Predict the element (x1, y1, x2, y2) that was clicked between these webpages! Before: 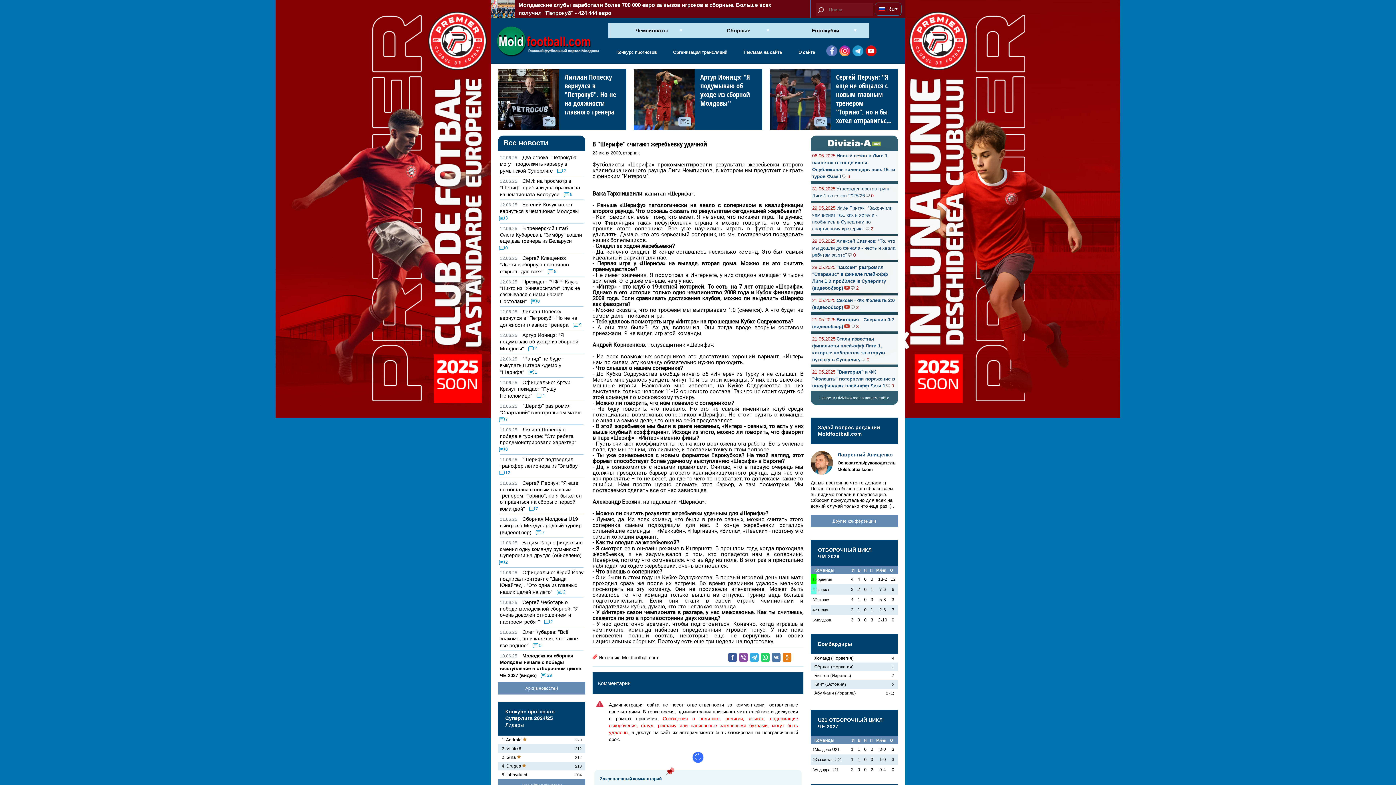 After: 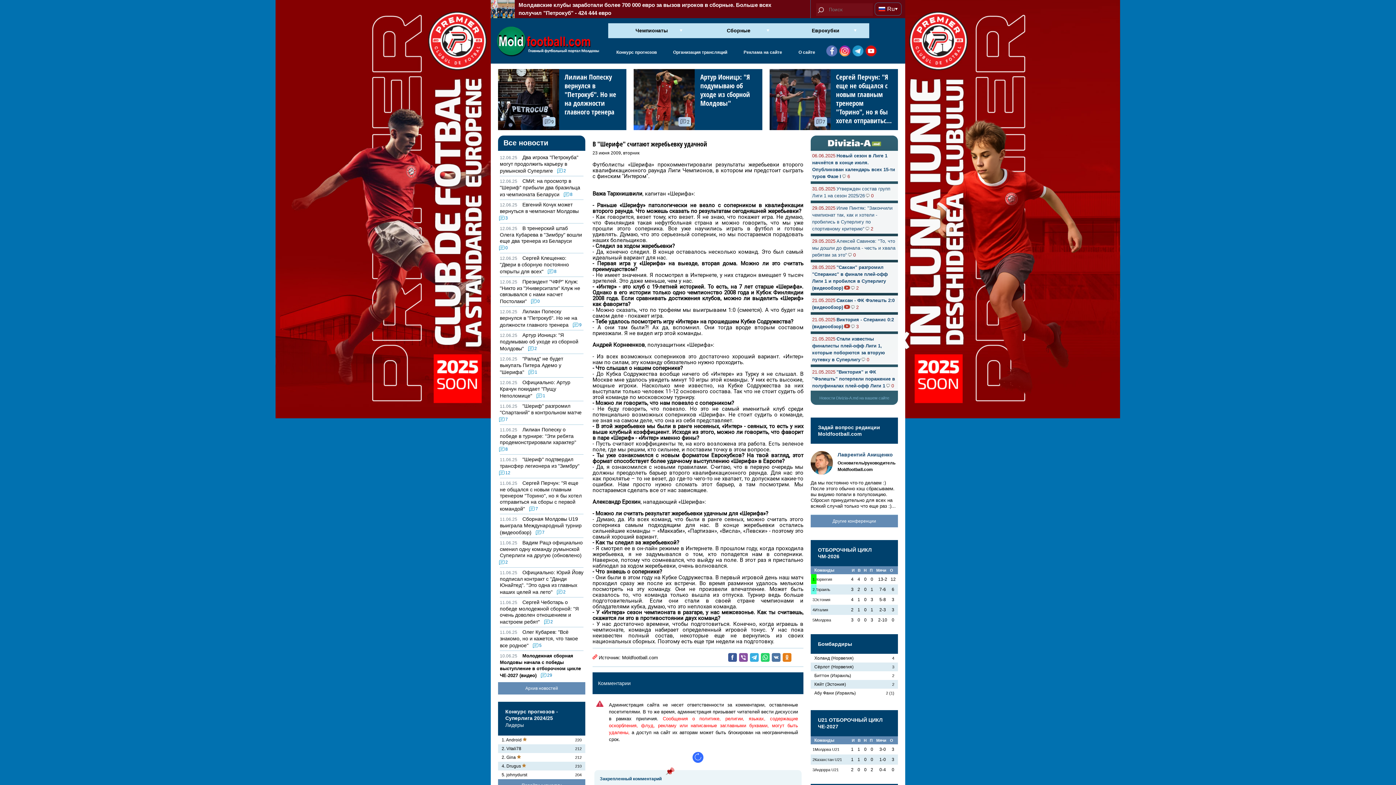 Action: bbox: (819, 394, 889, 400) label: Новости Divizia-A.md на вашем сайте